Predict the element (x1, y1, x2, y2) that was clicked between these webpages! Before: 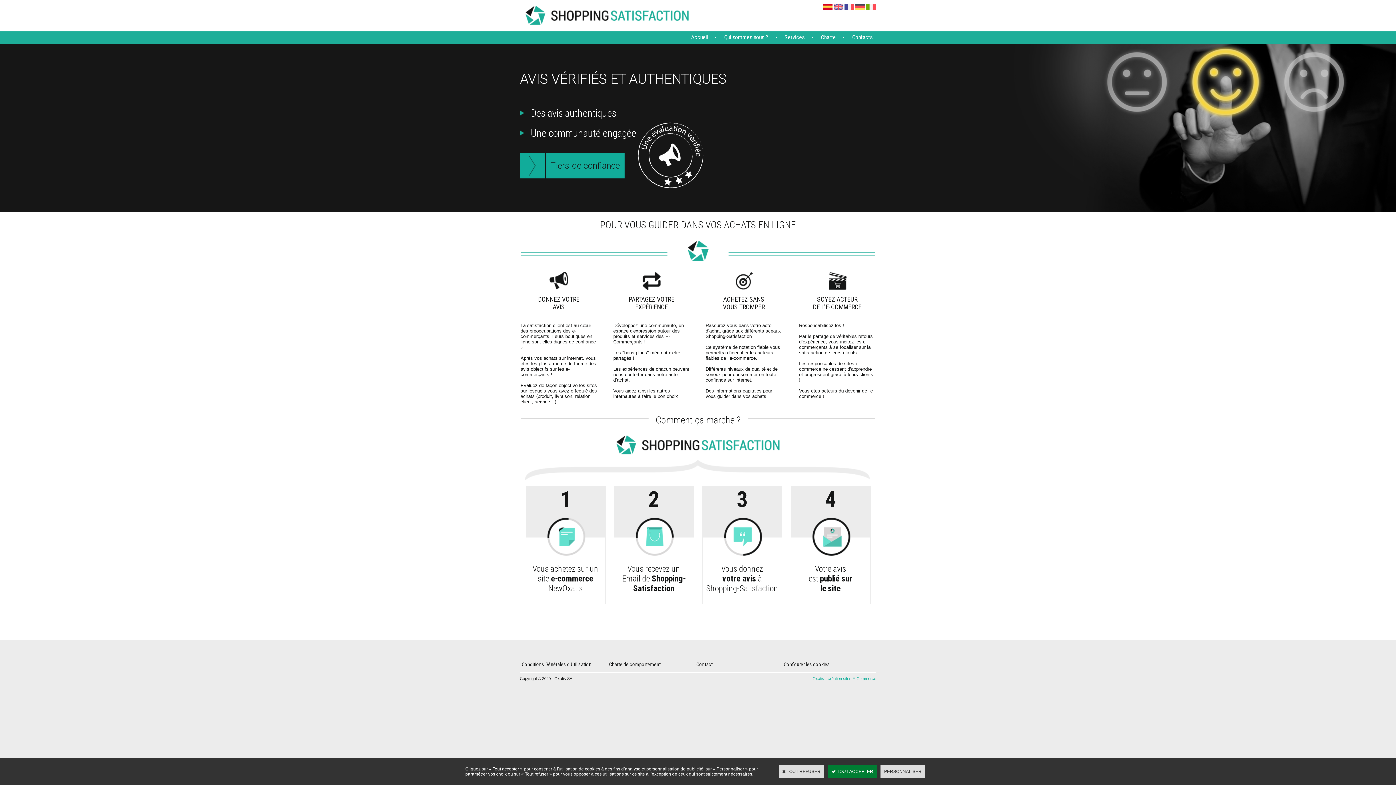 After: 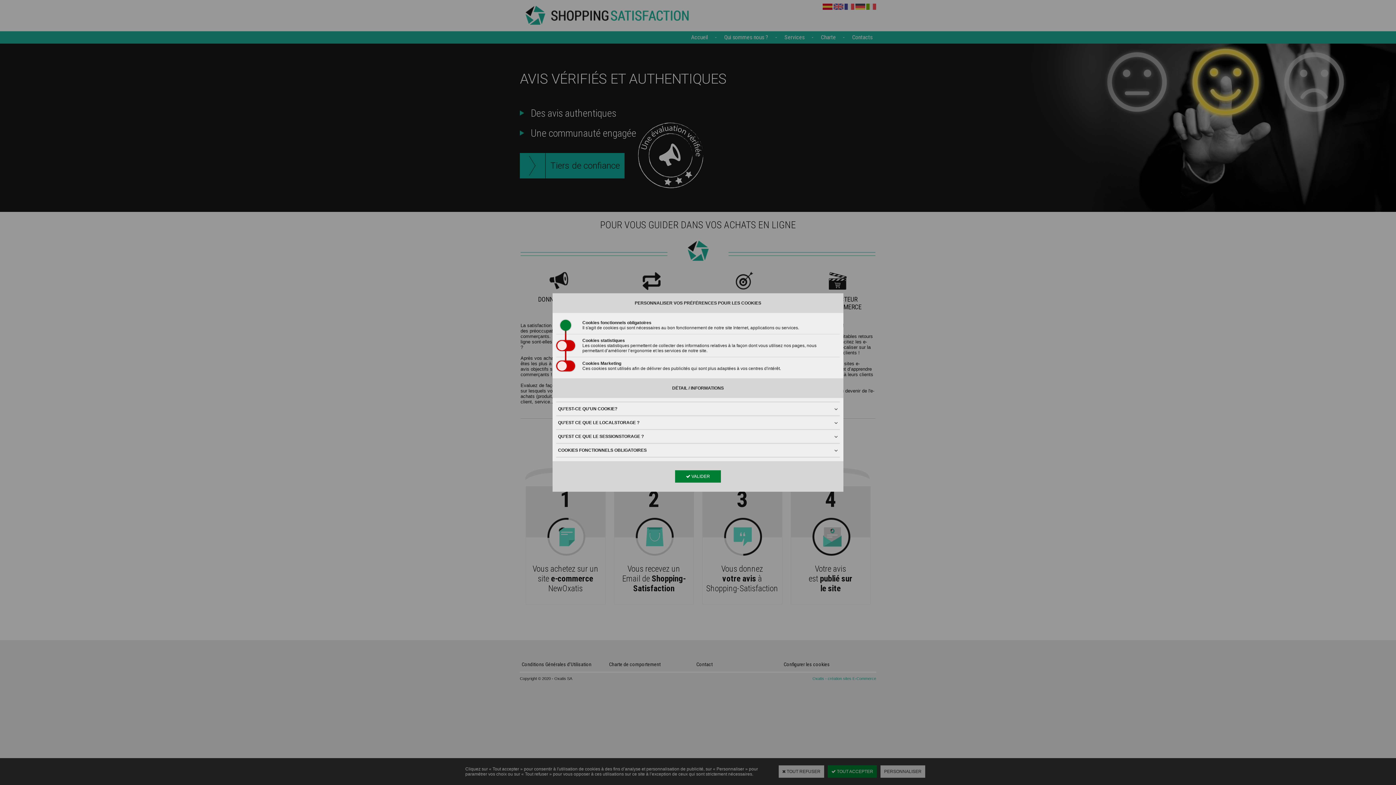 Action: label: PERSONNALISER bbox: (880, 765, 925, 778)